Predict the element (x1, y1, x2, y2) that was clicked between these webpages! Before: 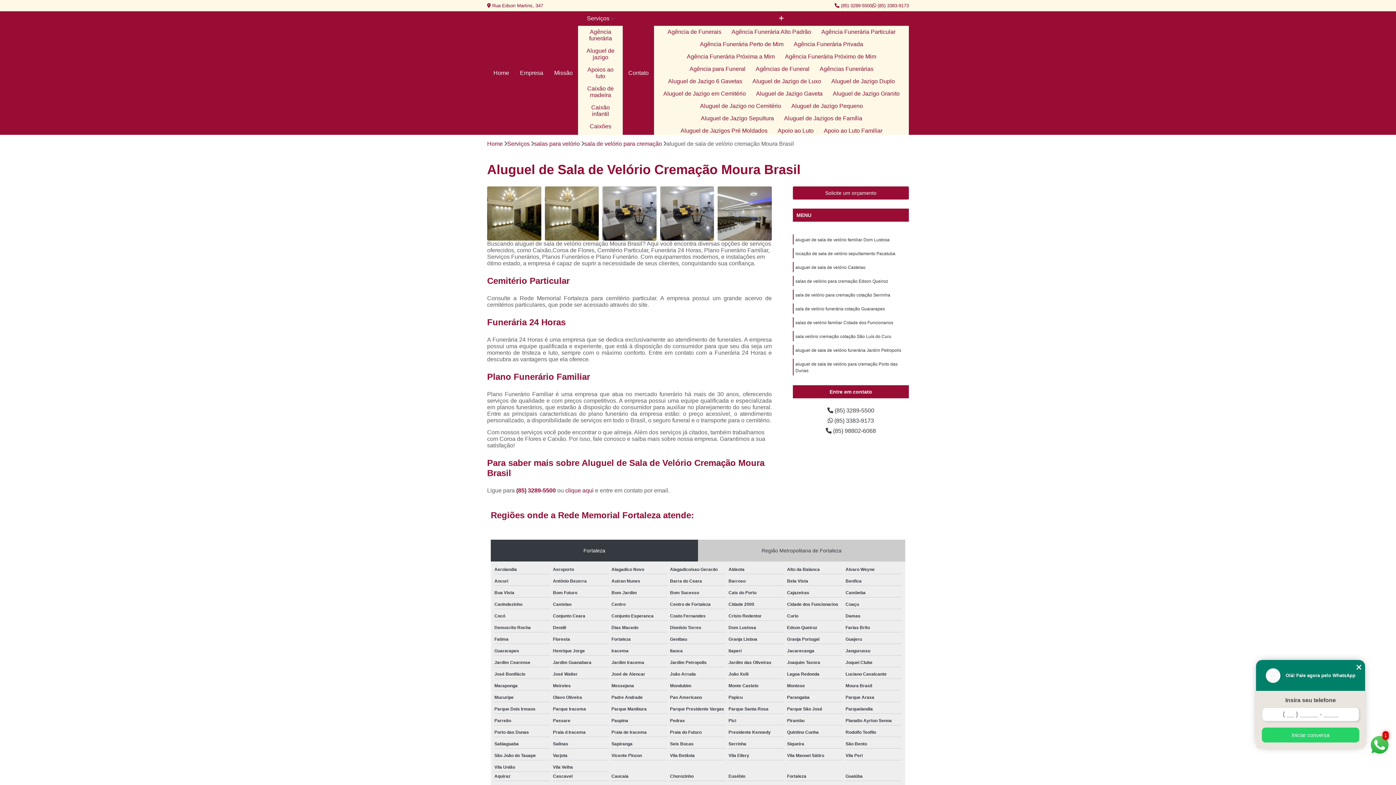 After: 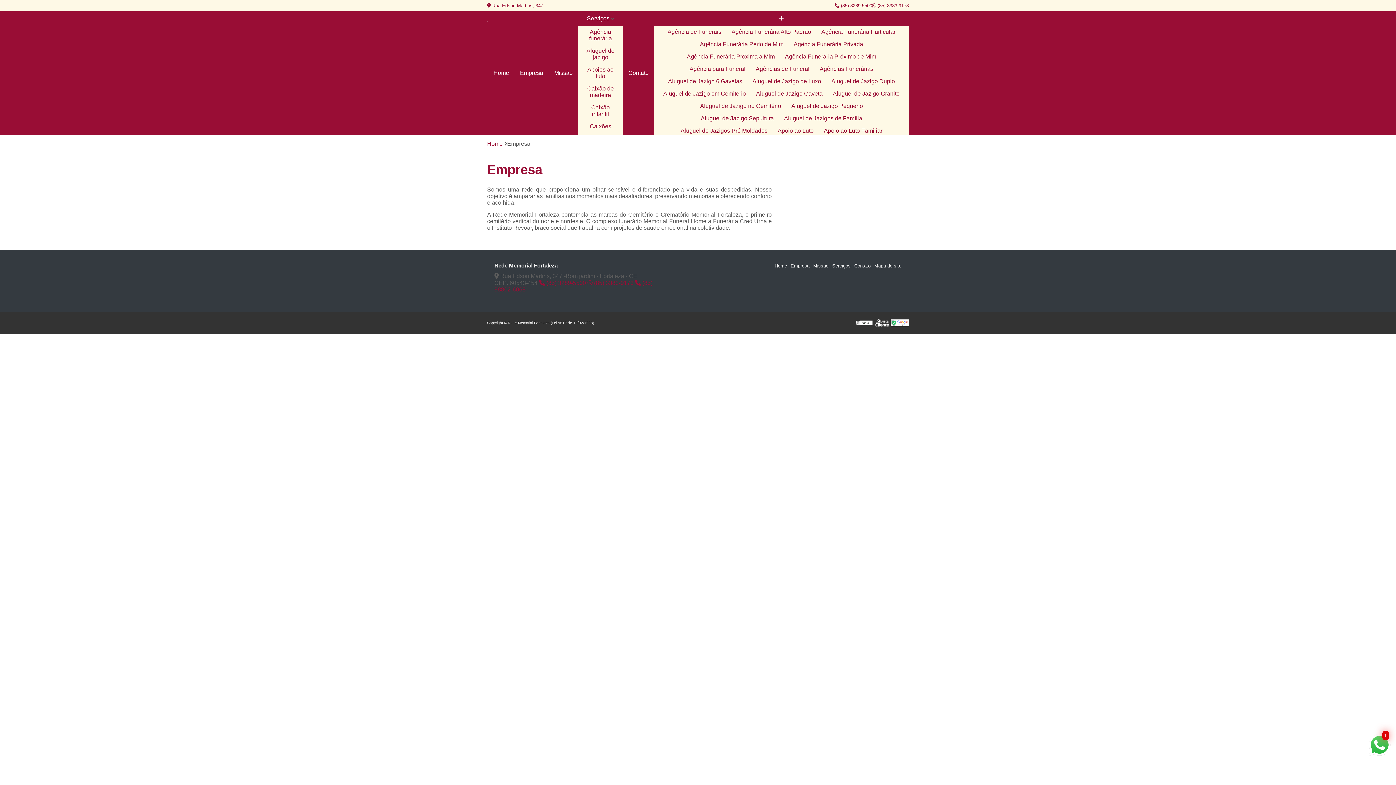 Action: bbox: (514, 65, 548, 80) label: Empresa